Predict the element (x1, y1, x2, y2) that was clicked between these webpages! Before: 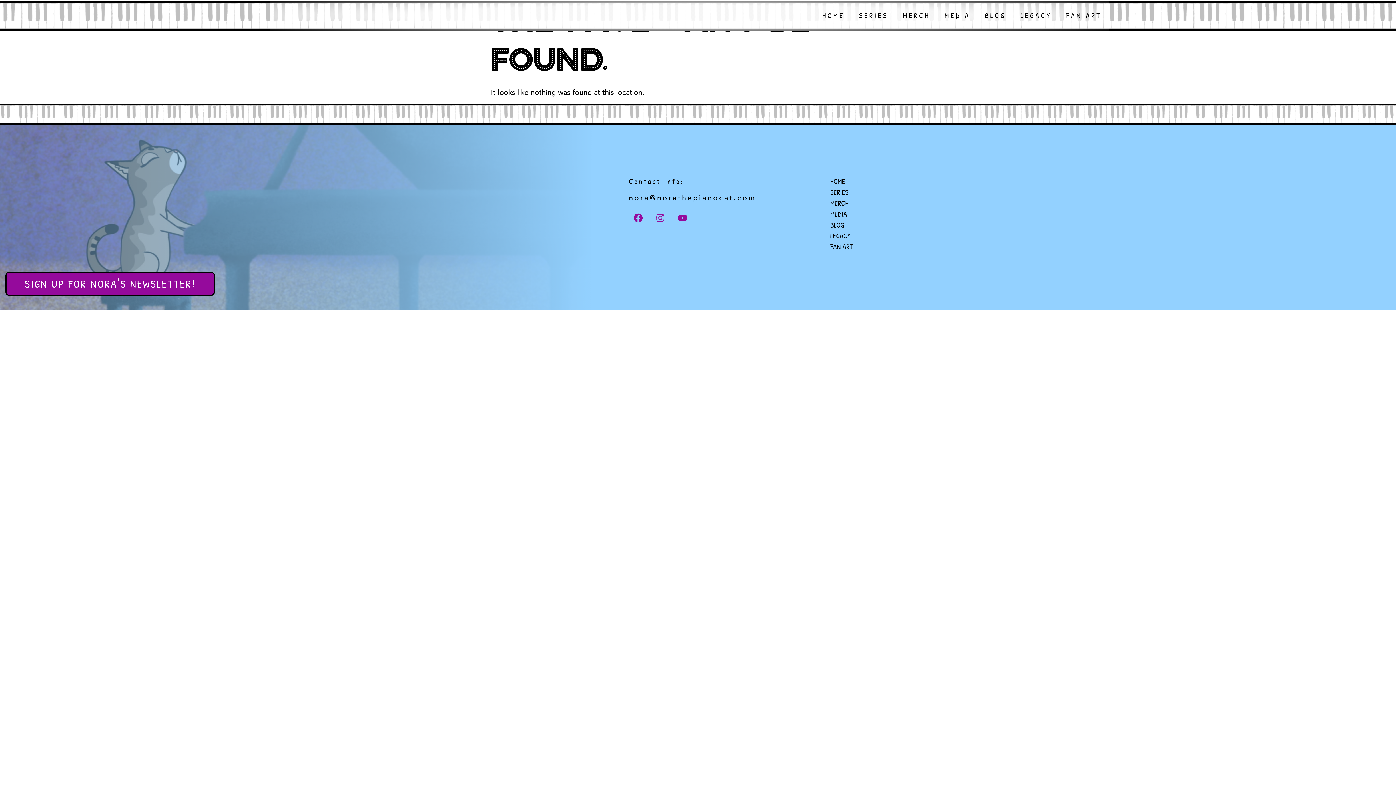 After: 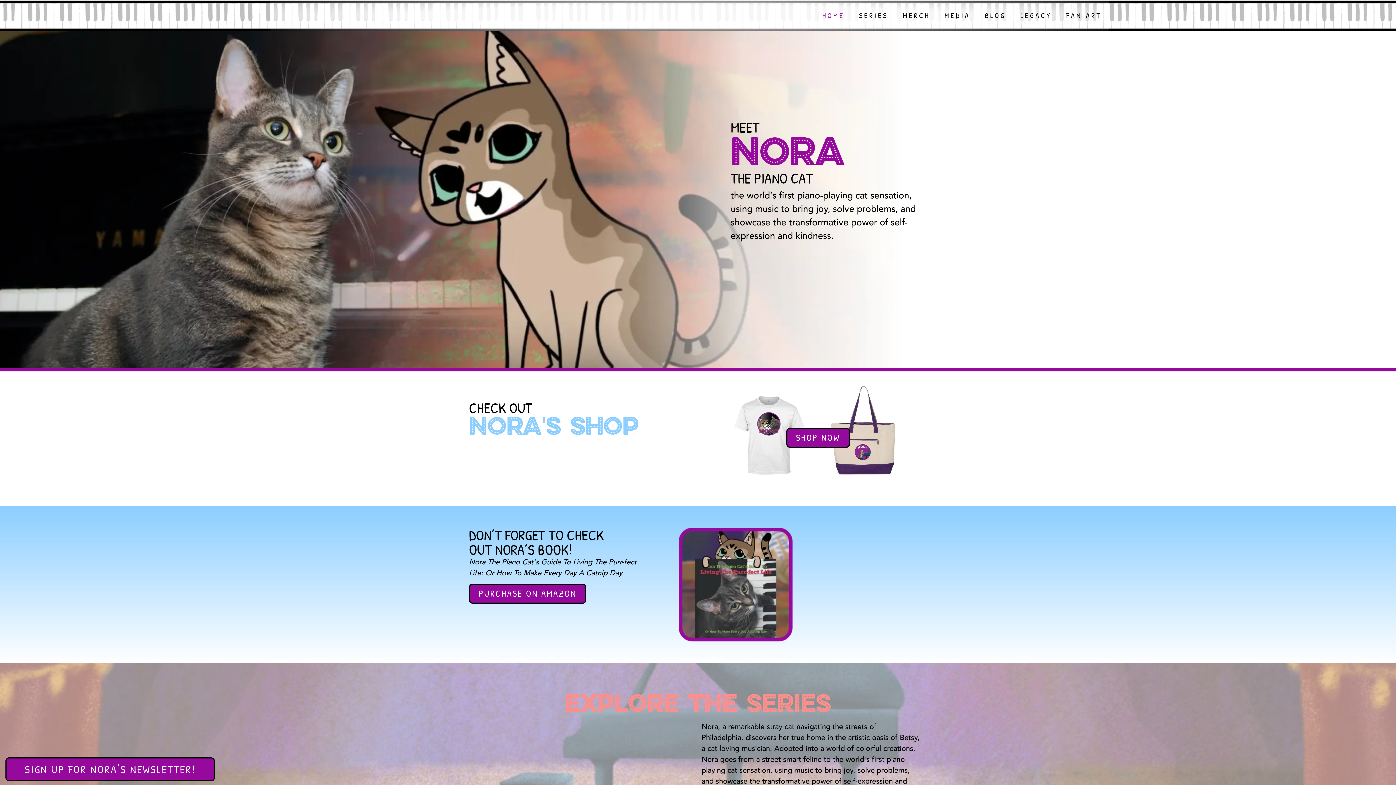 Action: label: HOME bbox: (830, 176, 927, 187)